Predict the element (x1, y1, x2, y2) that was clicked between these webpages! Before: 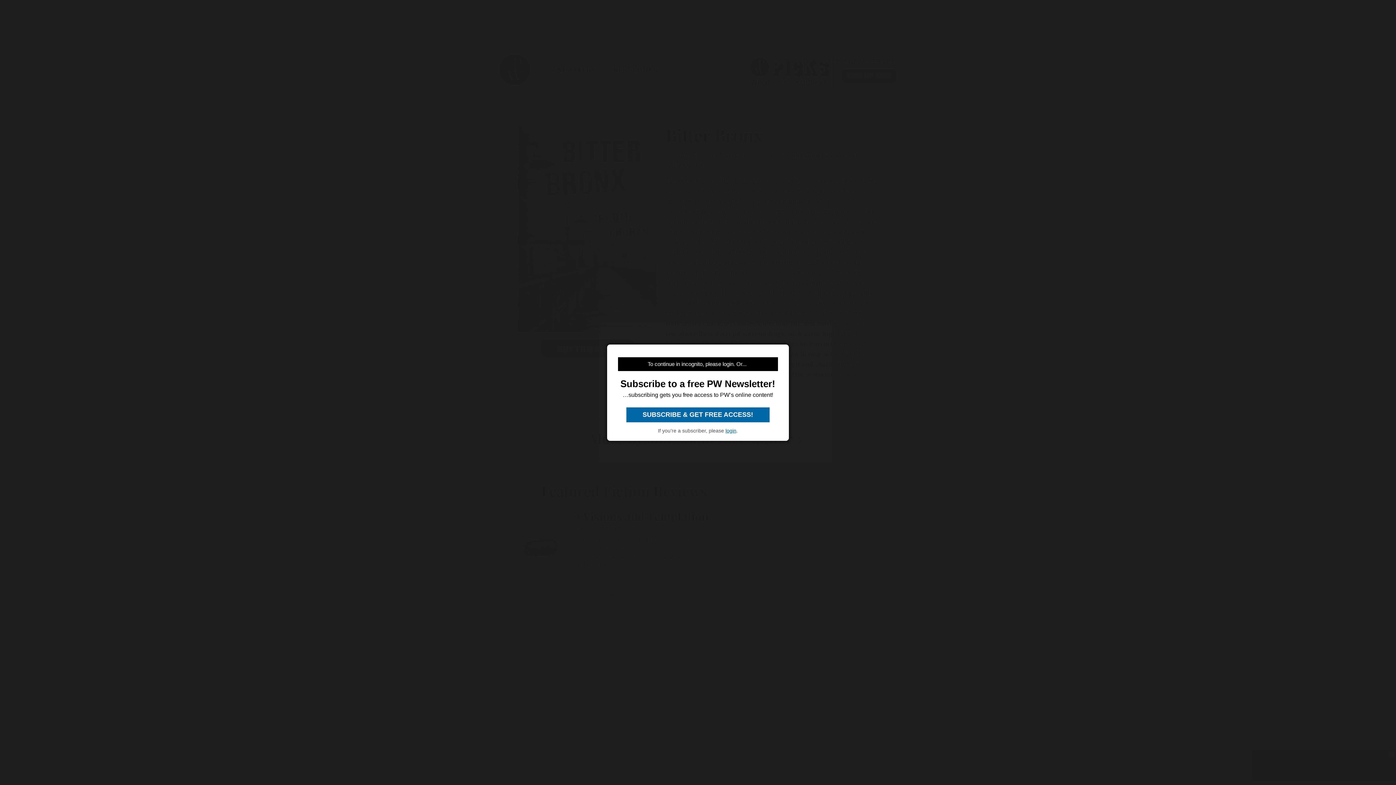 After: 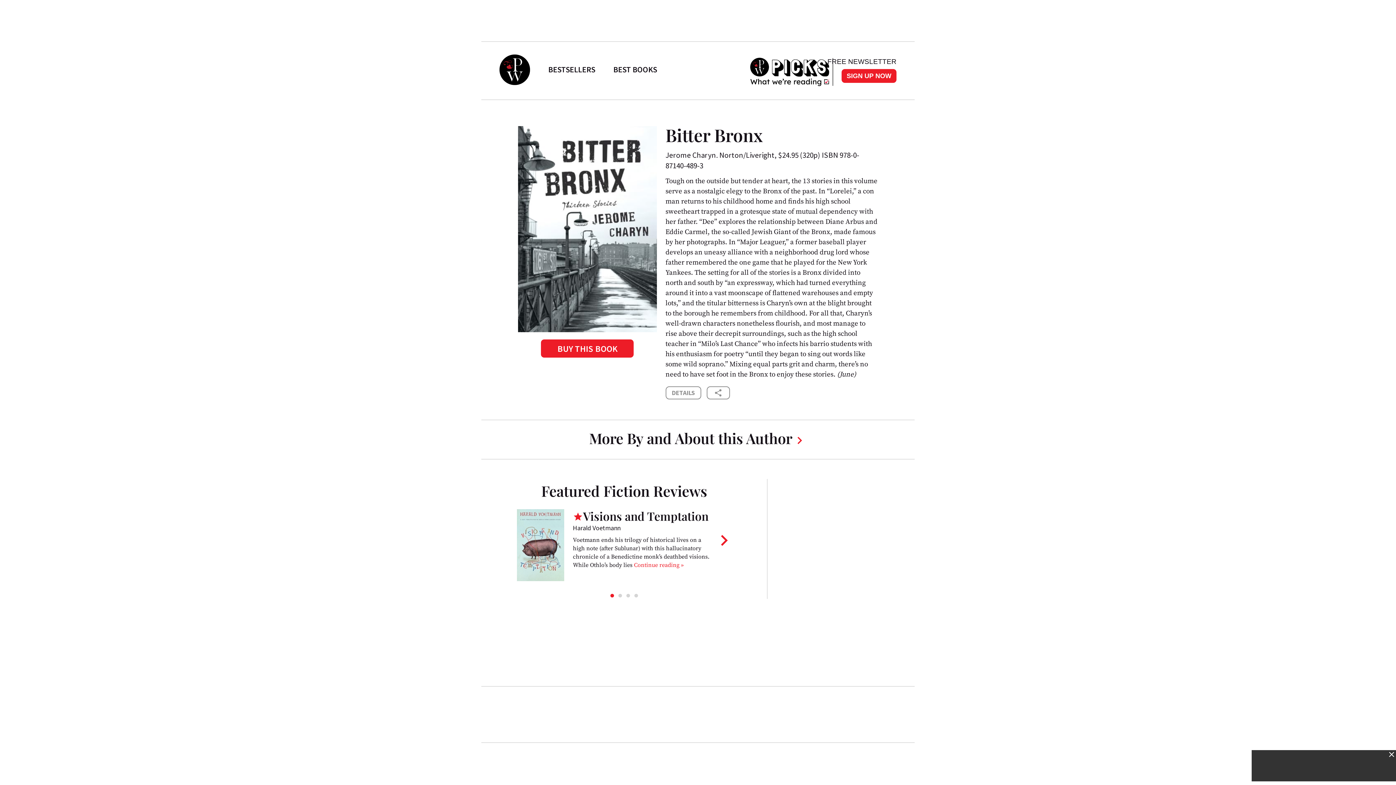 Action: bbox: (725, 427, 736, 433) label: login